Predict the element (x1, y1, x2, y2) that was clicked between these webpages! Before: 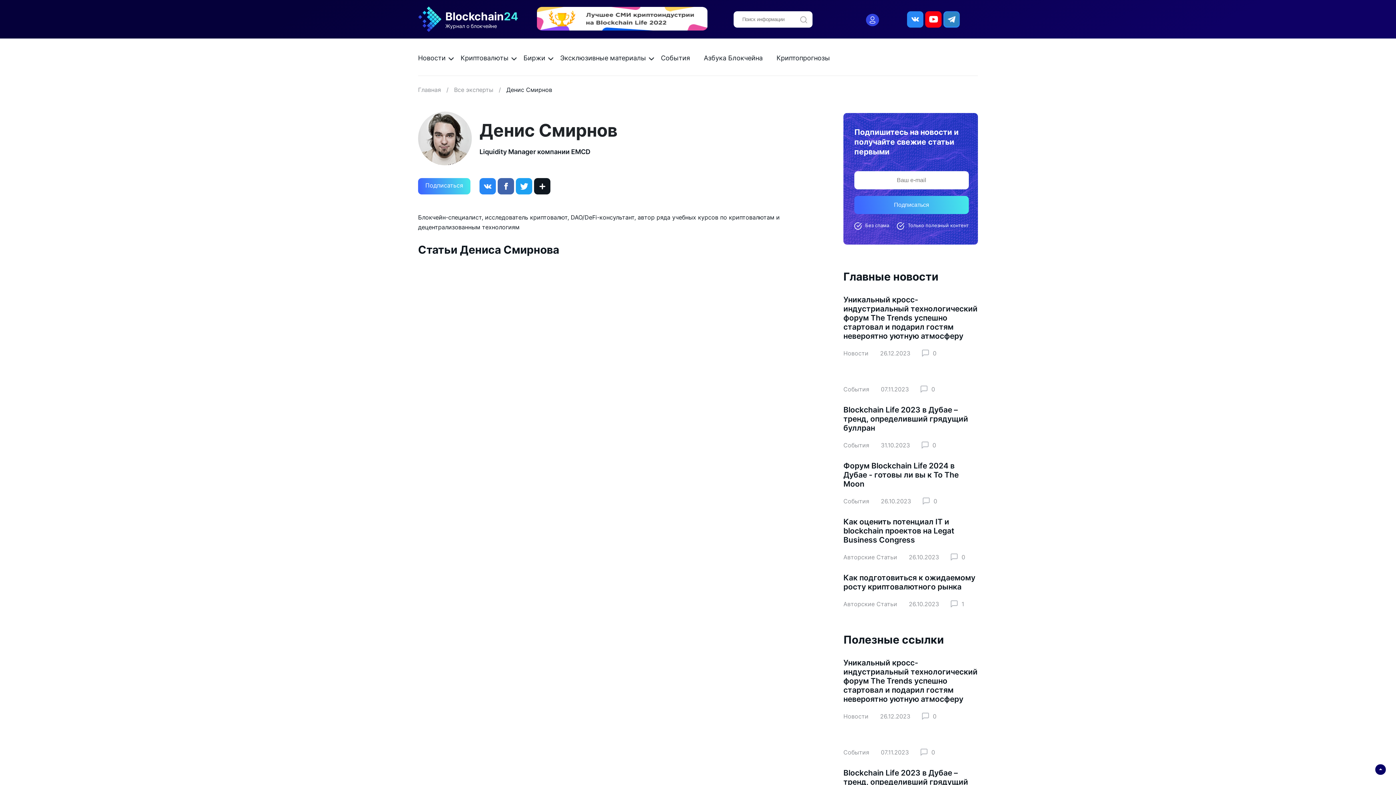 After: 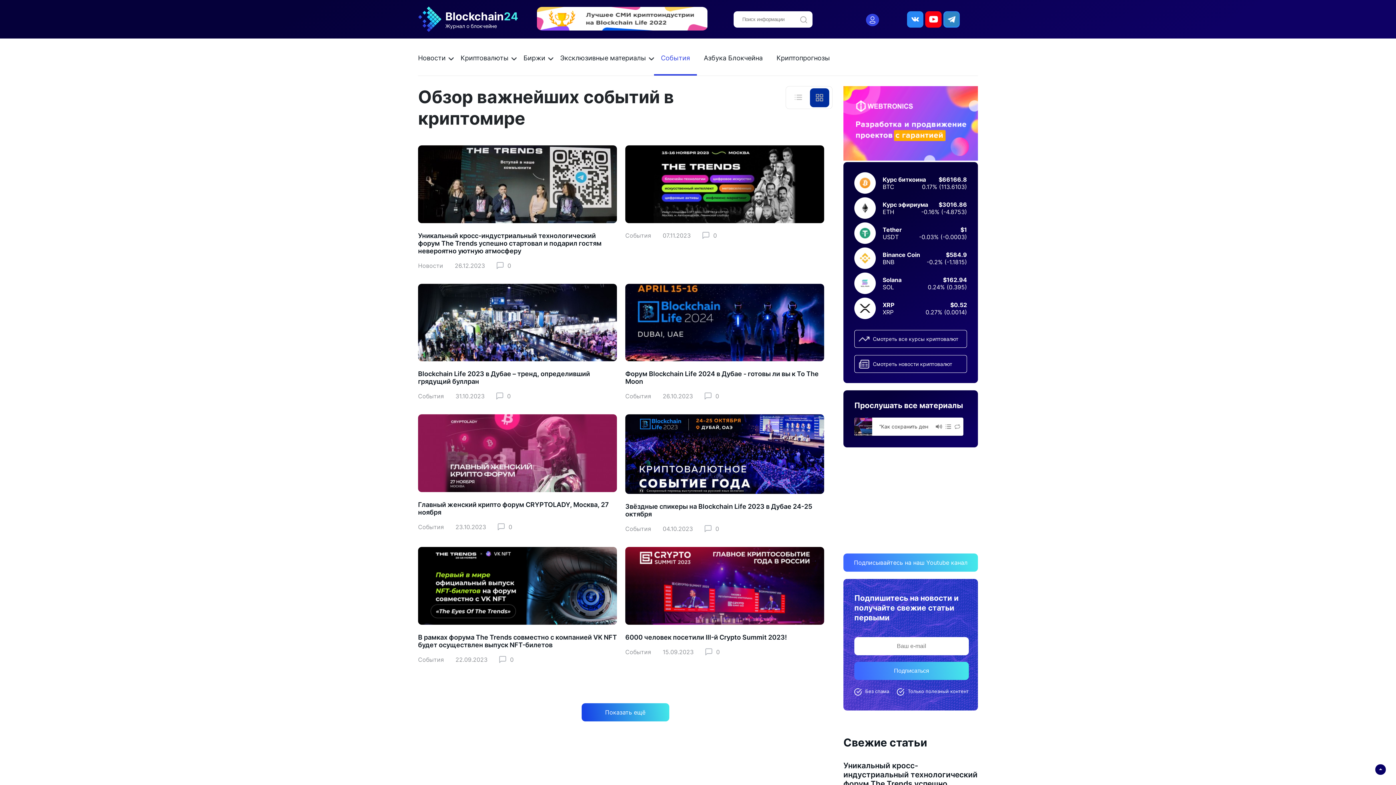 Action: bbox: (843, 497, 869, 505) label: События